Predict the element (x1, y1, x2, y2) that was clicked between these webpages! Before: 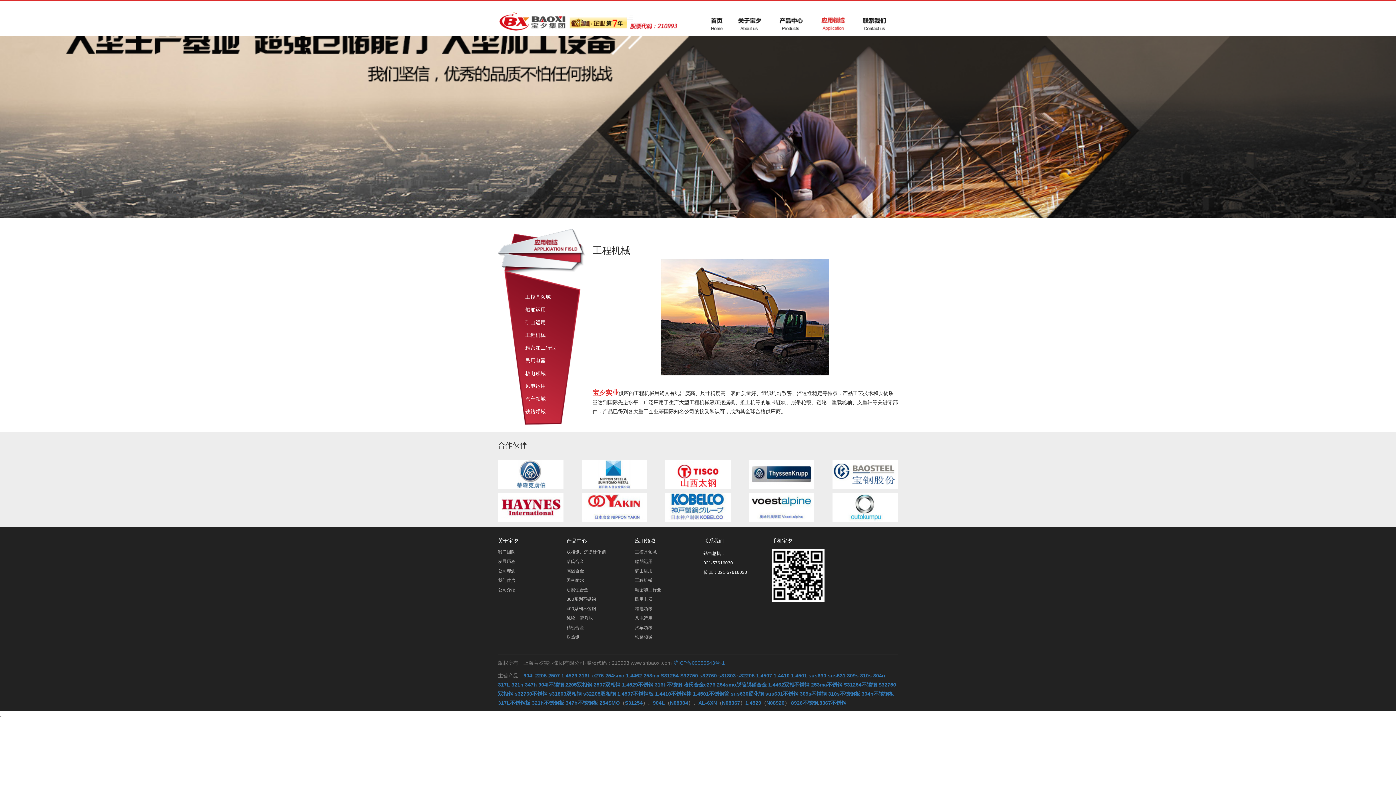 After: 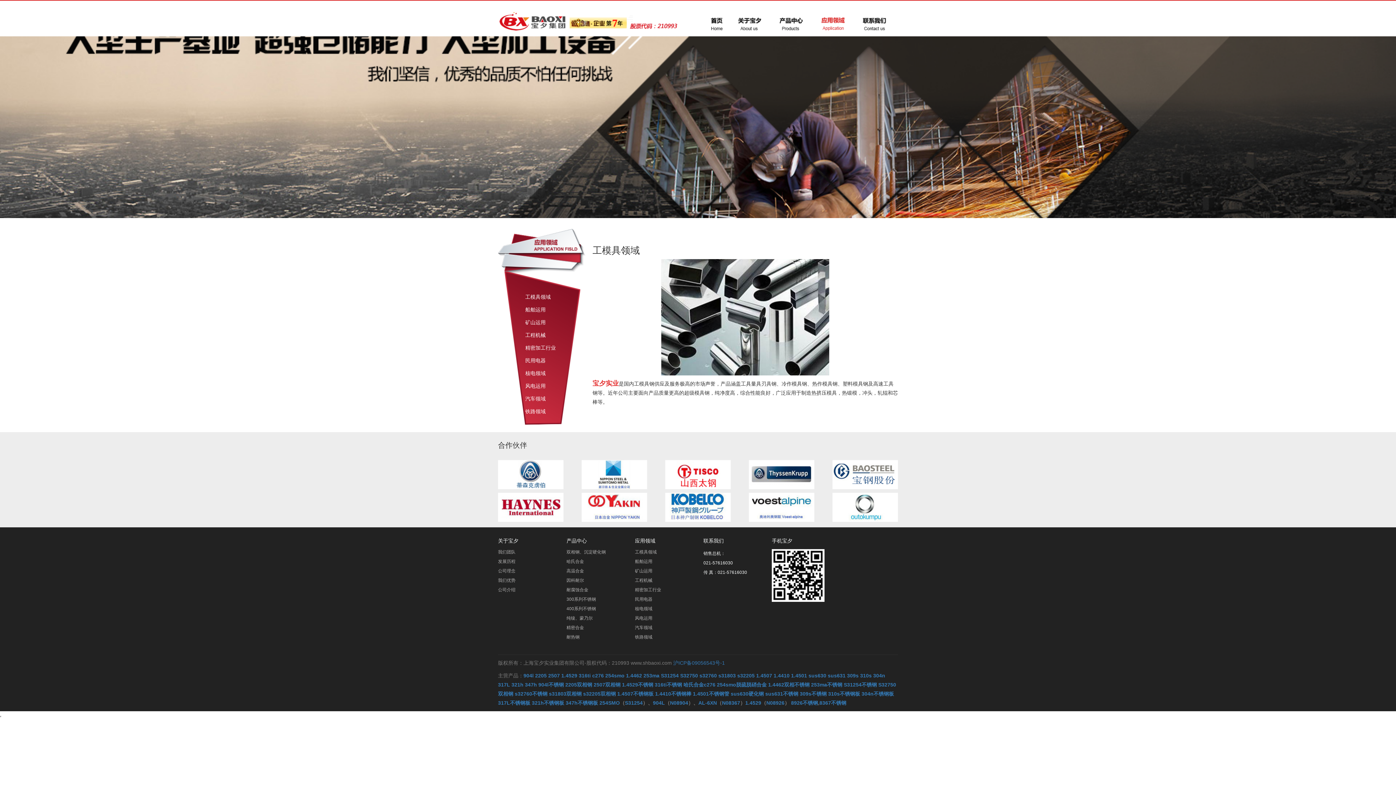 Action: label: 工模具领域 bbox: (635, 549, 656, 555)